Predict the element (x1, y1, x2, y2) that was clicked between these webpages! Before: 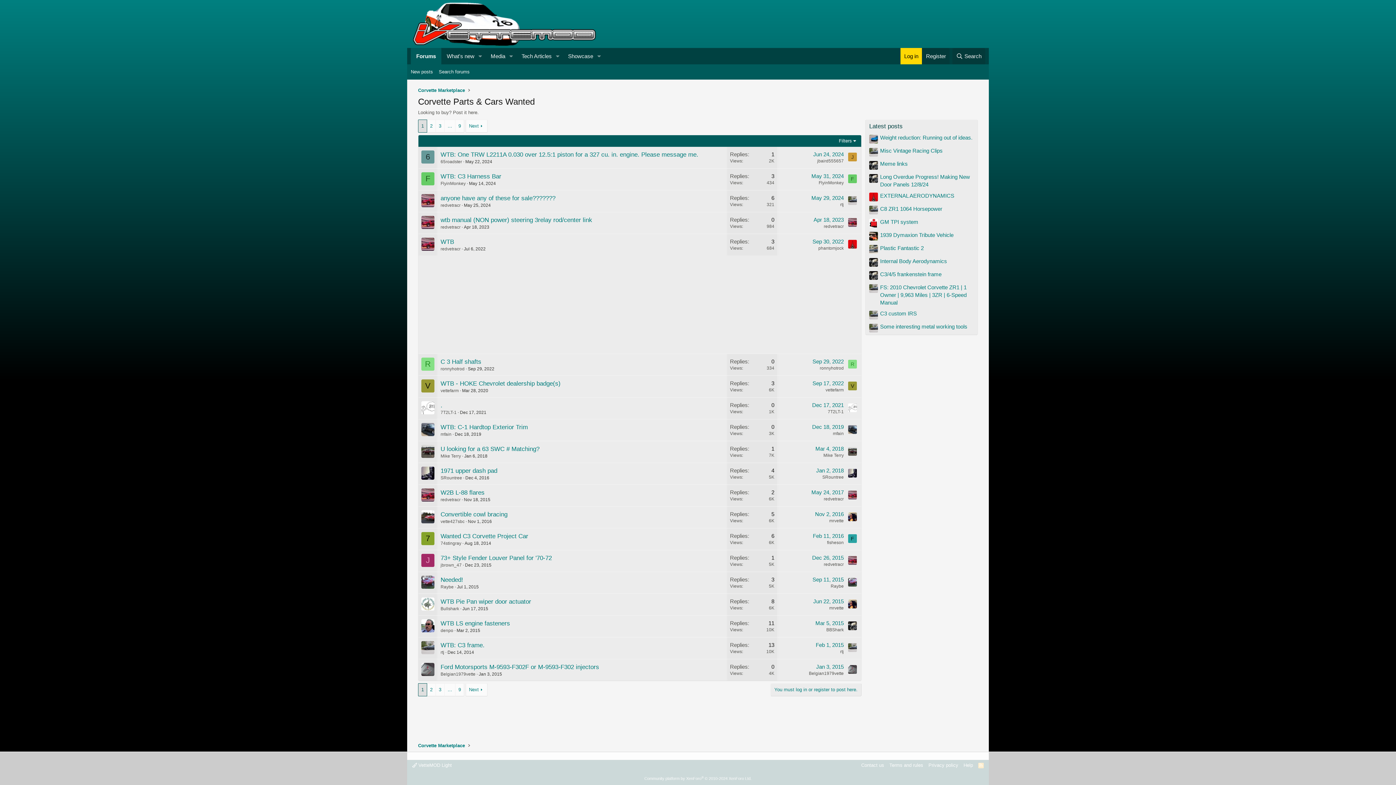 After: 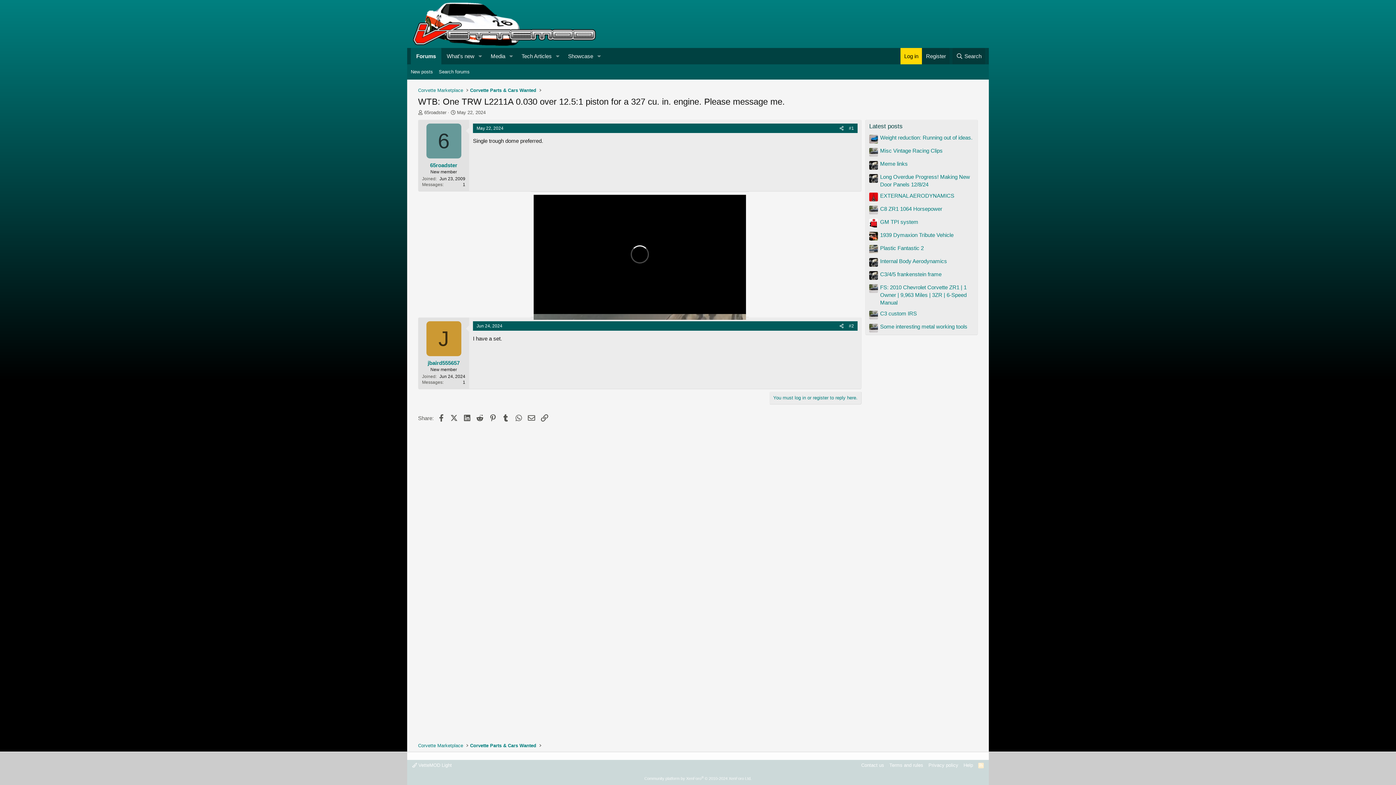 Action: bbox: (465, 159, 492, 164) label: May 22, 2024